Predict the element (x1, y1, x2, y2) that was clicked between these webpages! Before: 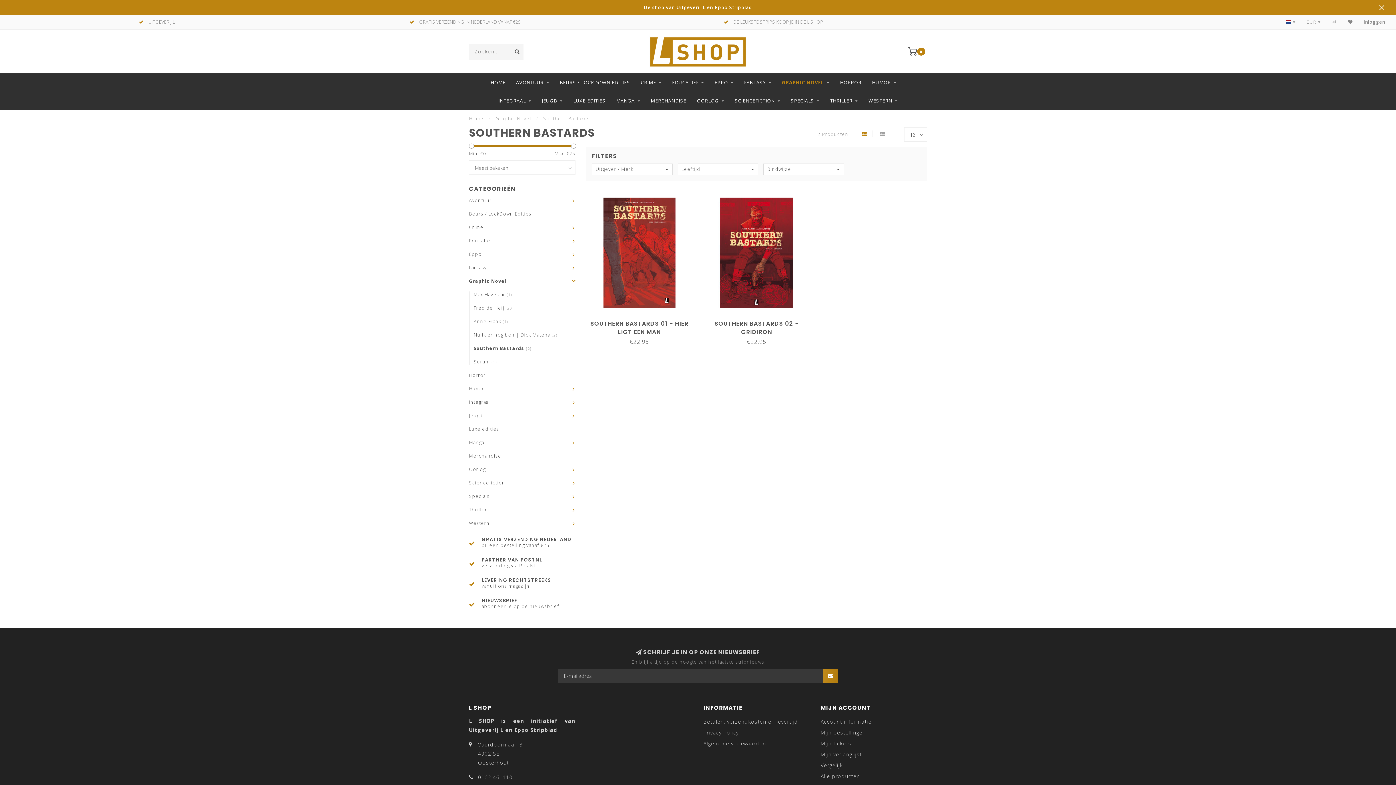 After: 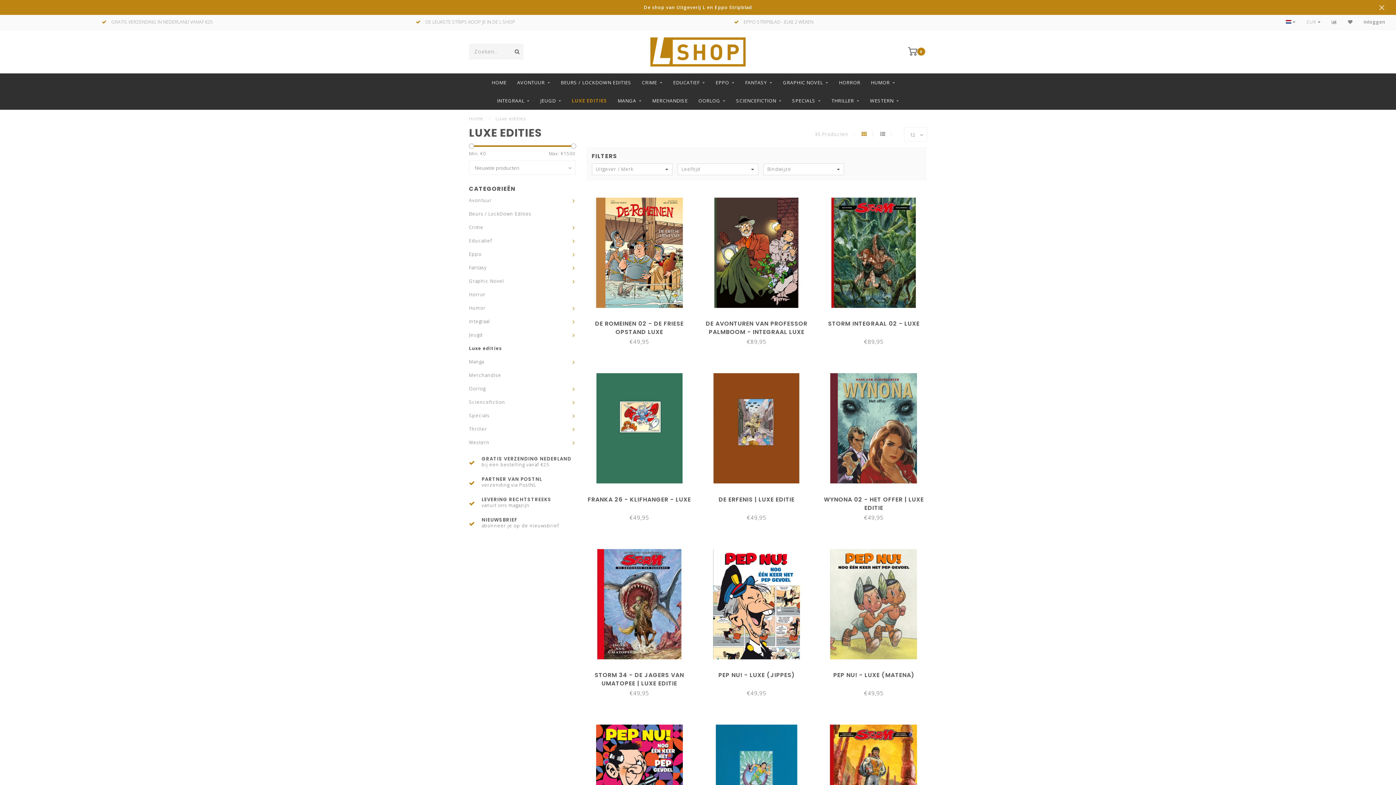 Action: label: Luxe edities bbox: (469, 426, 499, 432)